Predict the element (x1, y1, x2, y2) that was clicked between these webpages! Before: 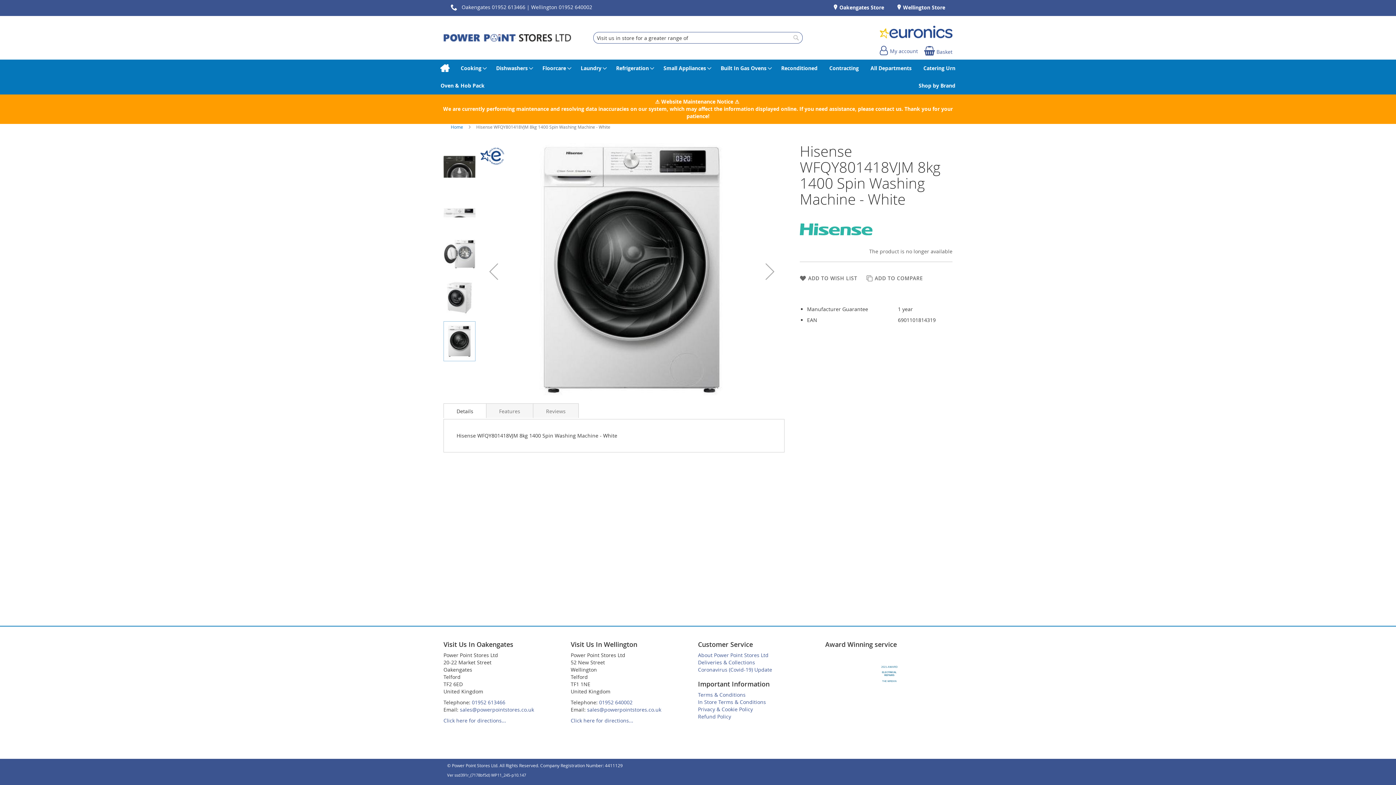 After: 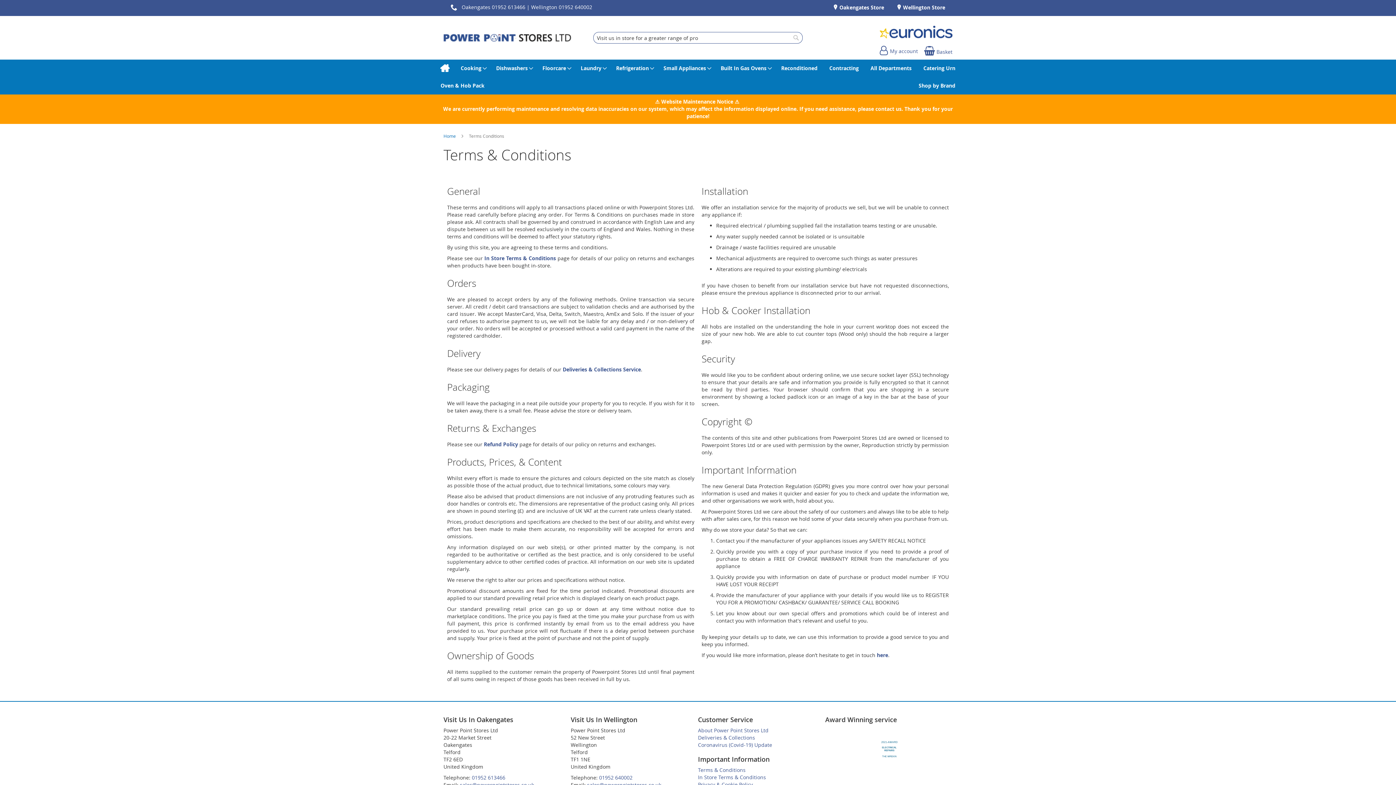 Action: bbox: (698, 713, 745, 720) label: Terms & Conditions